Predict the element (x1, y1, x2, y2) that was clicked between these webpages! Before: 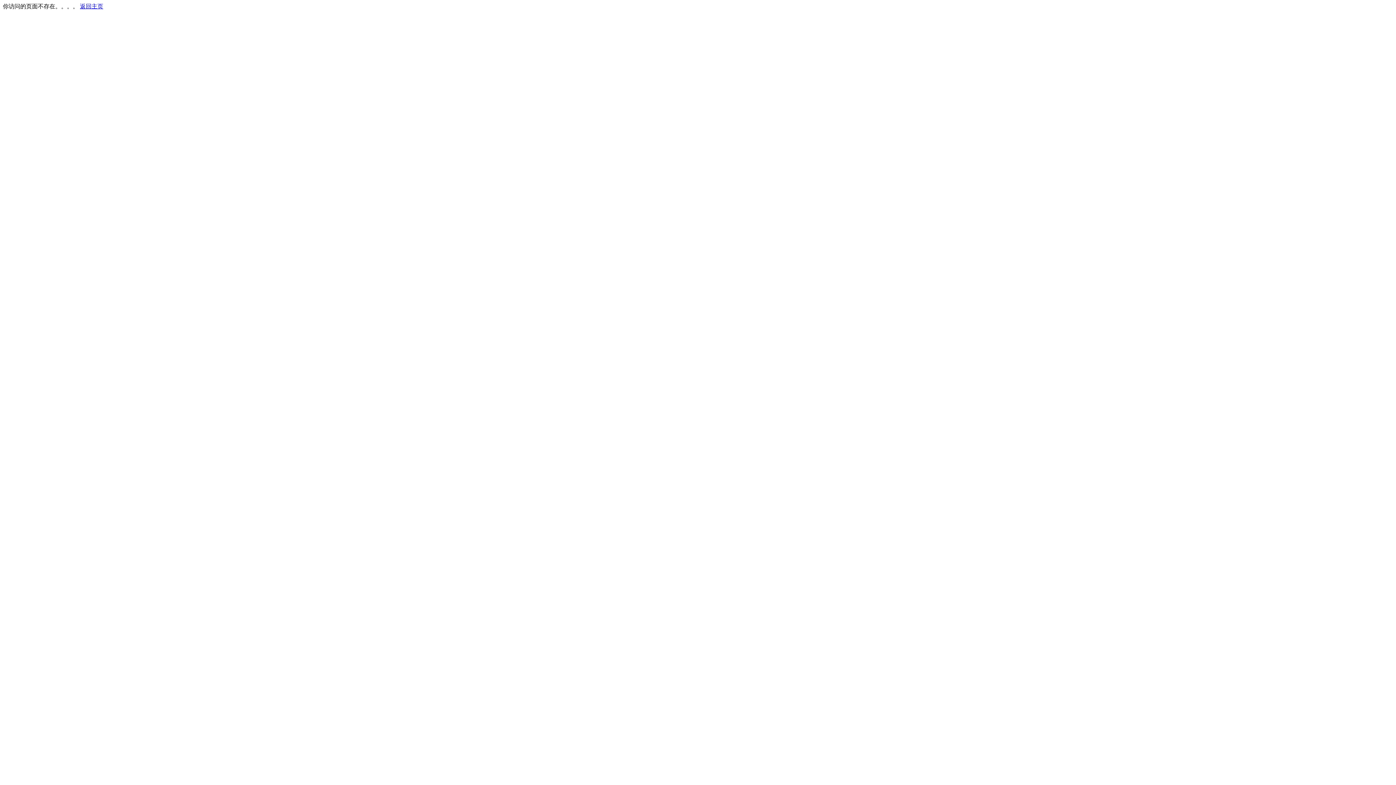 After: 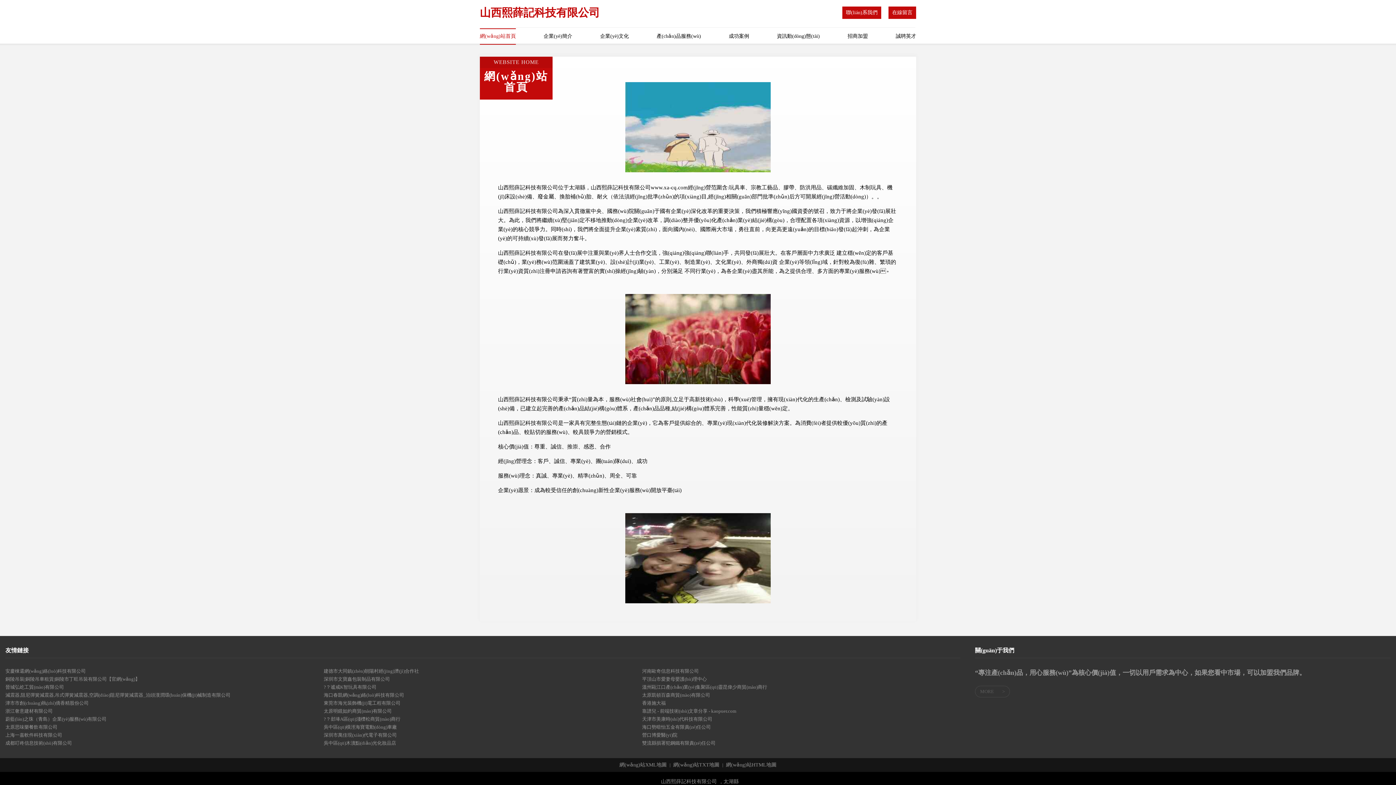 Action: bbox: (80, 3, 103, 9) label: 返回主页